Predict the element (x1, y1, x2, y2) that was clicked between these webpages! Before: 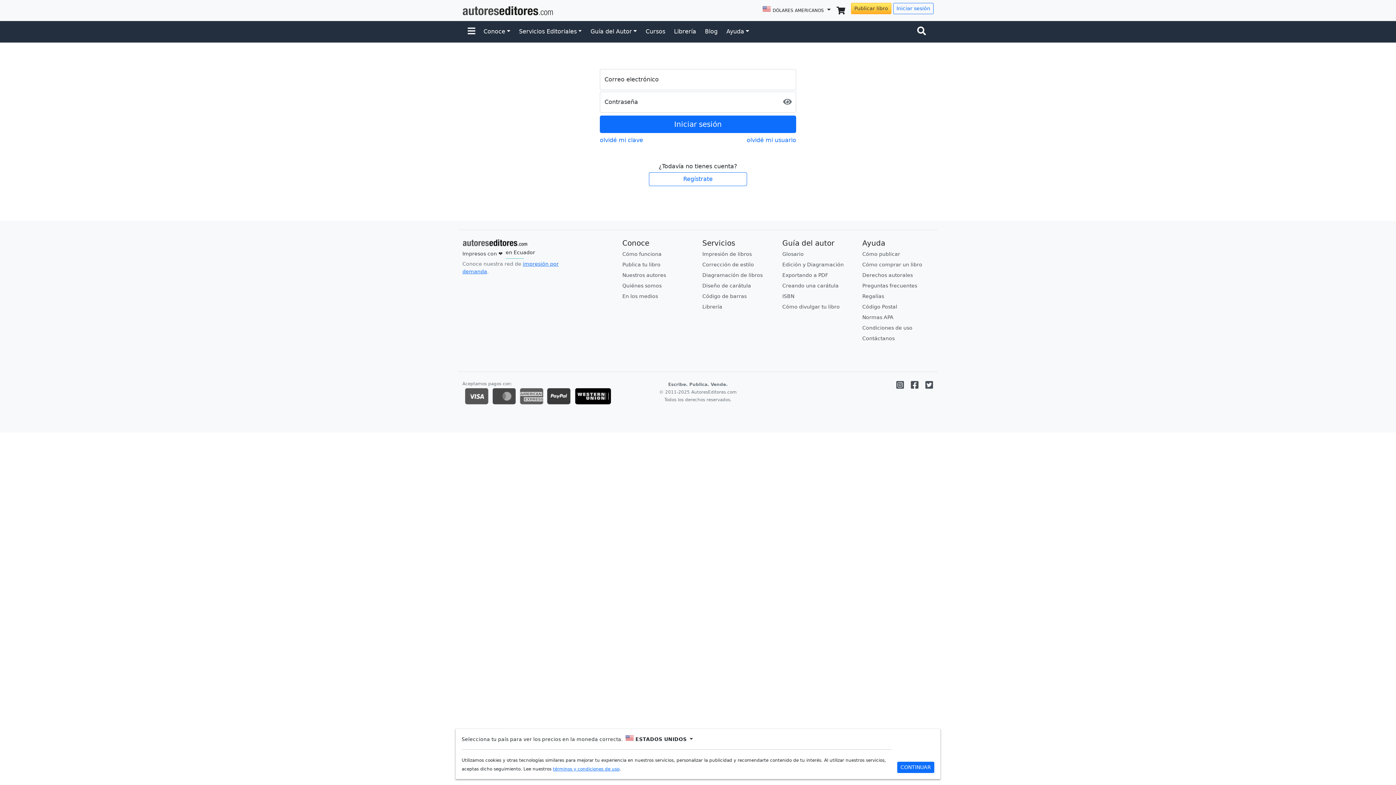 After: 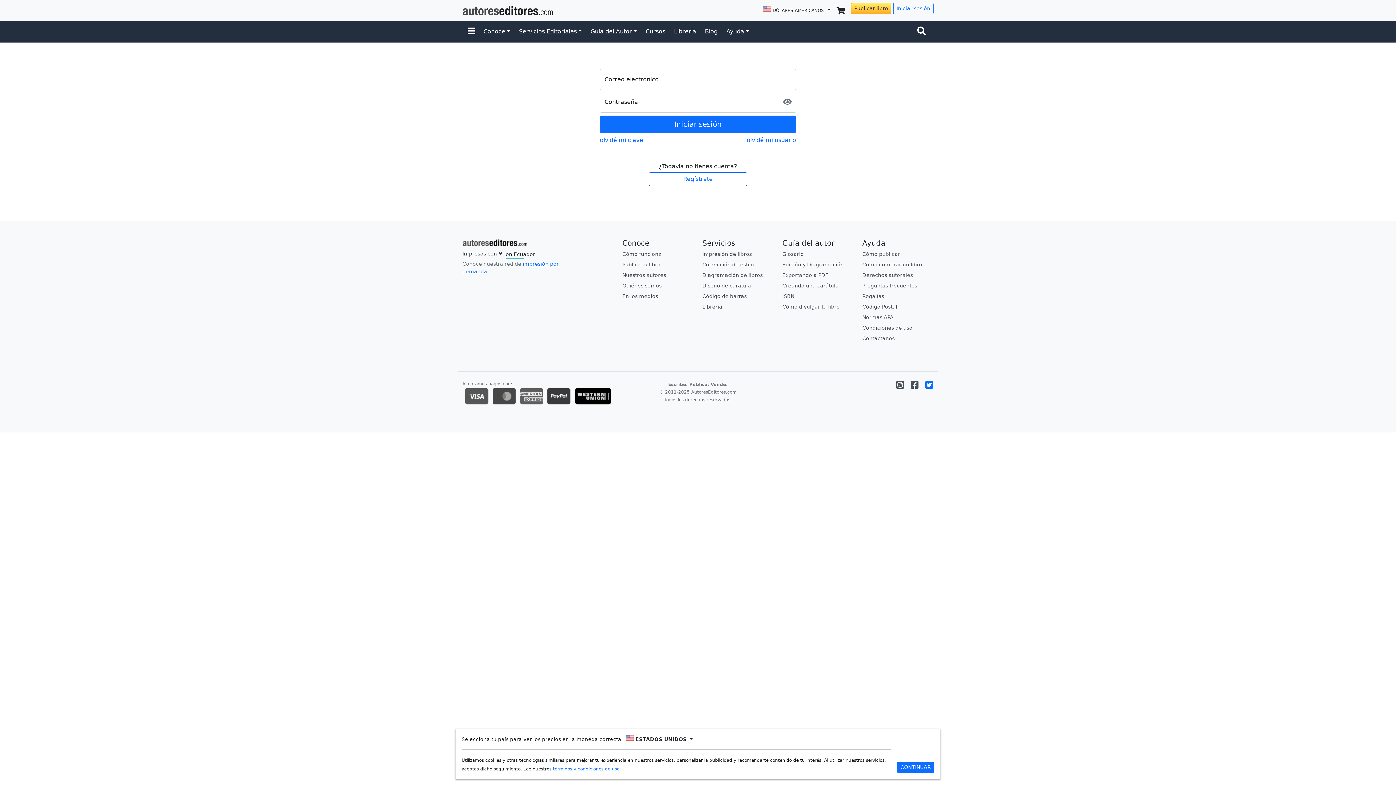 Action: bbox: (925, 381, 933, 388)